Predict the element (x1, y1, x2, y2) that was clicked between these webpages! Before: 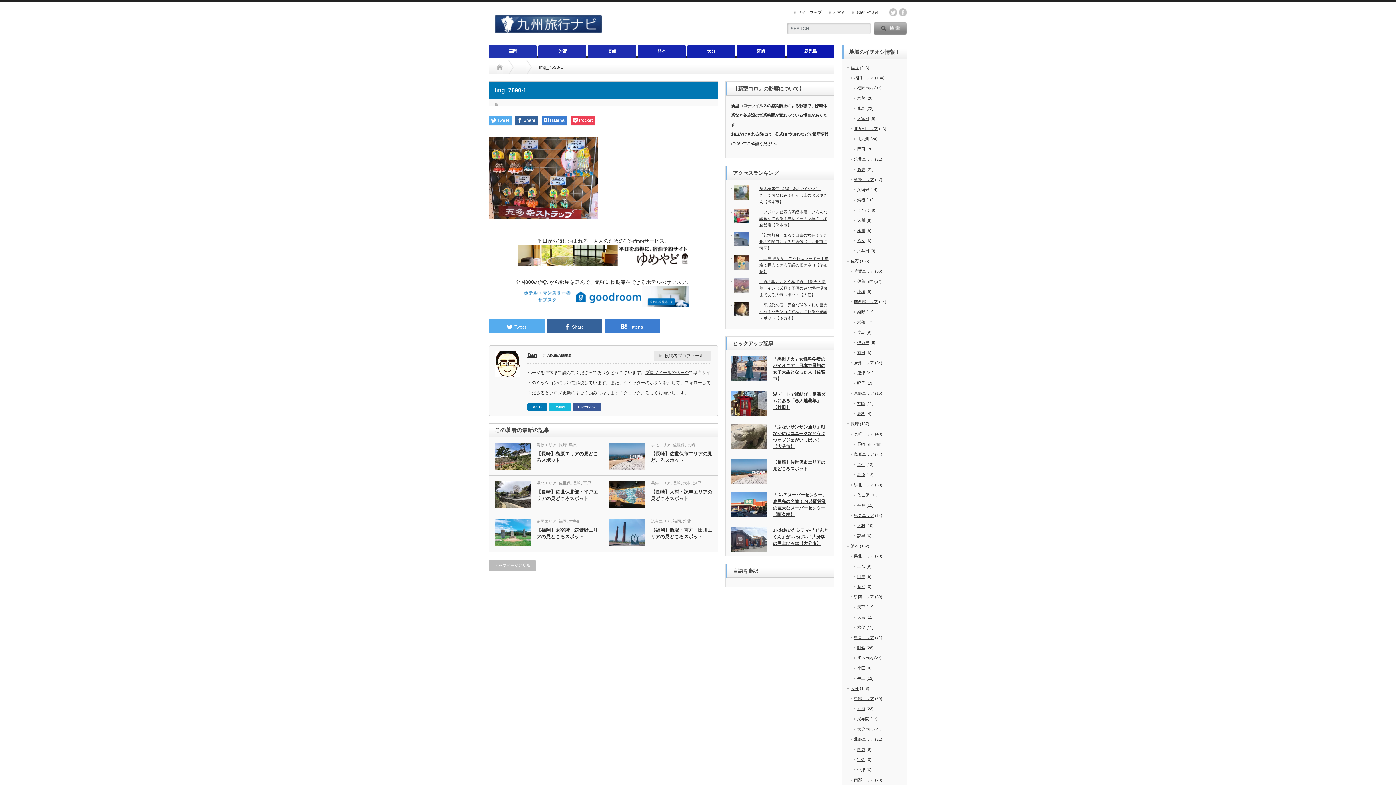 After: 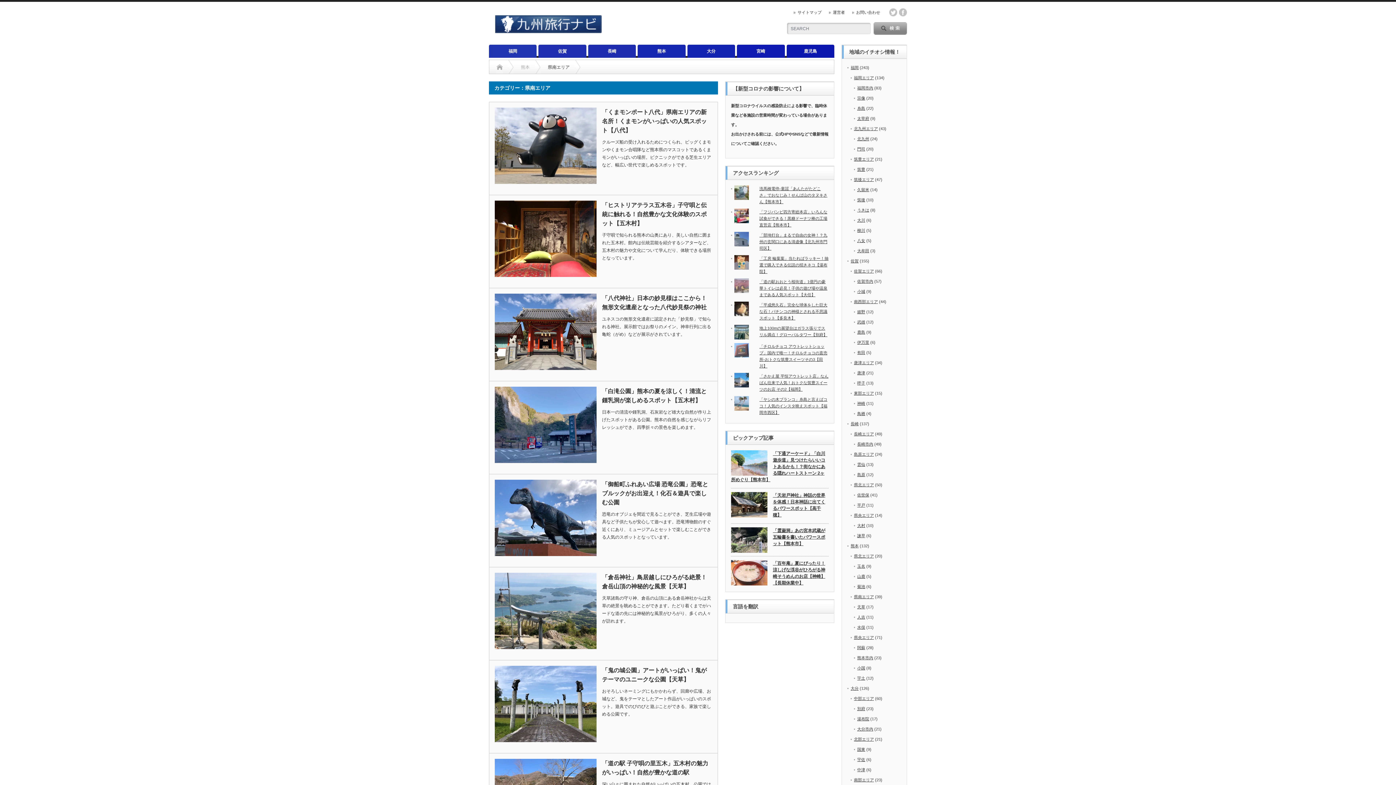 Action: label: 県南エリア bbox: (854, 594, 874, 599)